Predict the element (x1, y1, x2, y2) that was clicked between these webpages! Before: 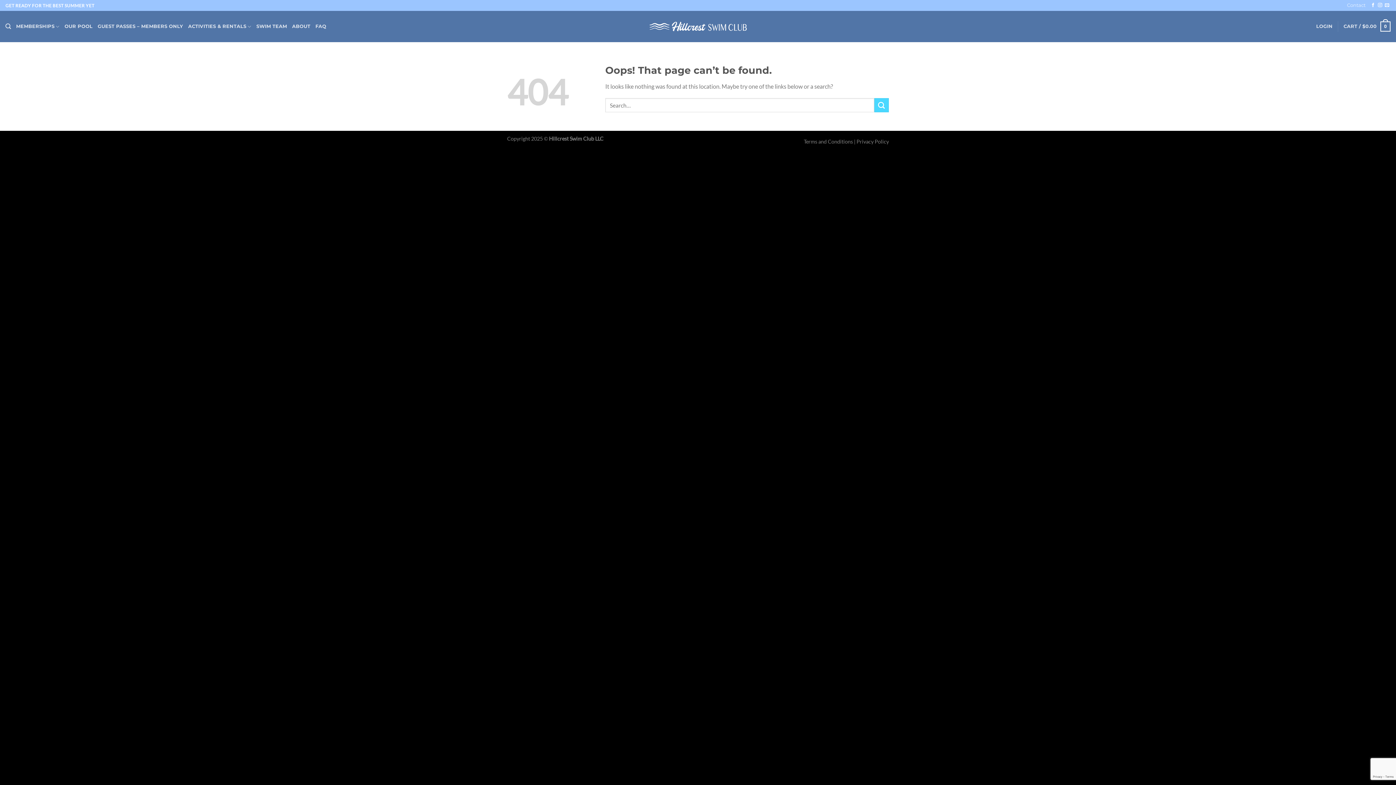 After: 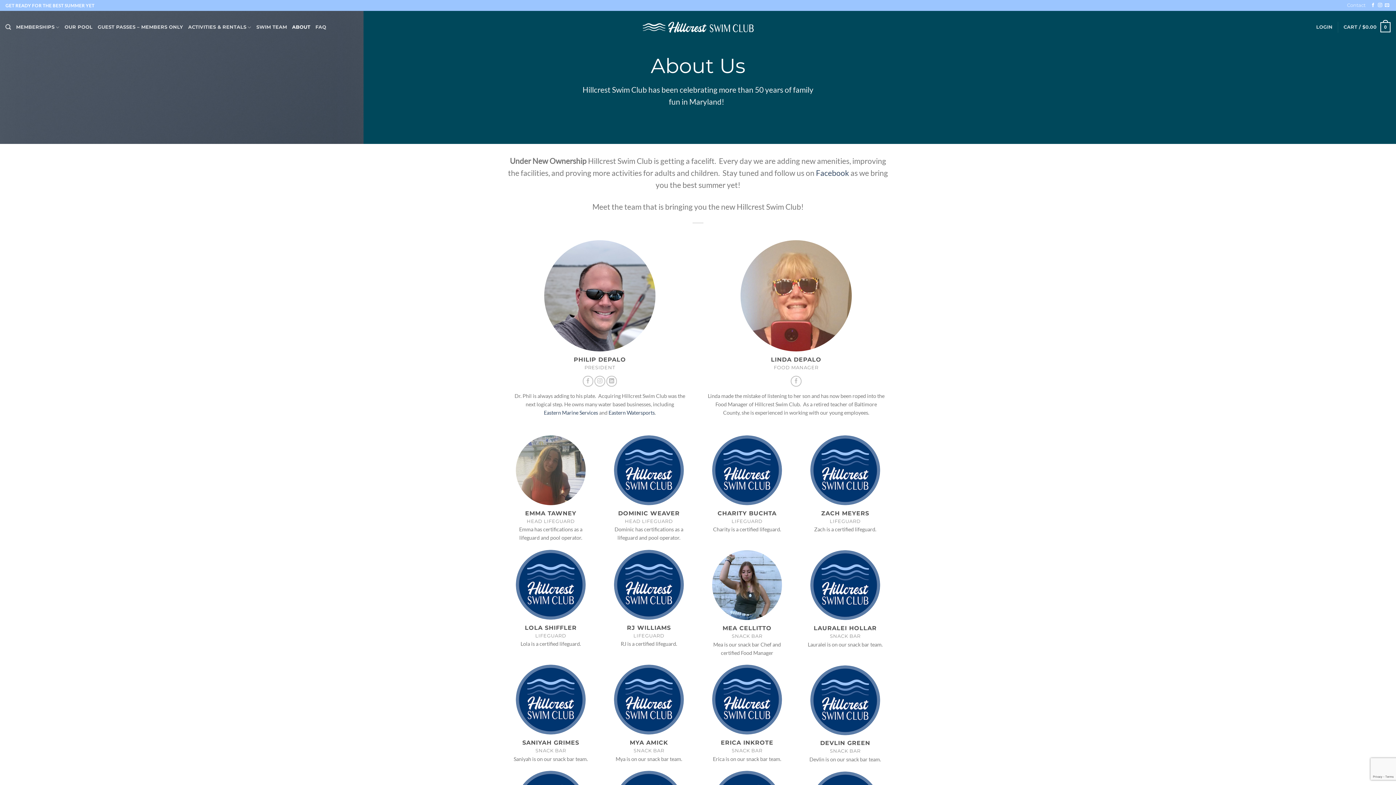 Action: label: ABOUT bbox: (292, 19, 310, 33)